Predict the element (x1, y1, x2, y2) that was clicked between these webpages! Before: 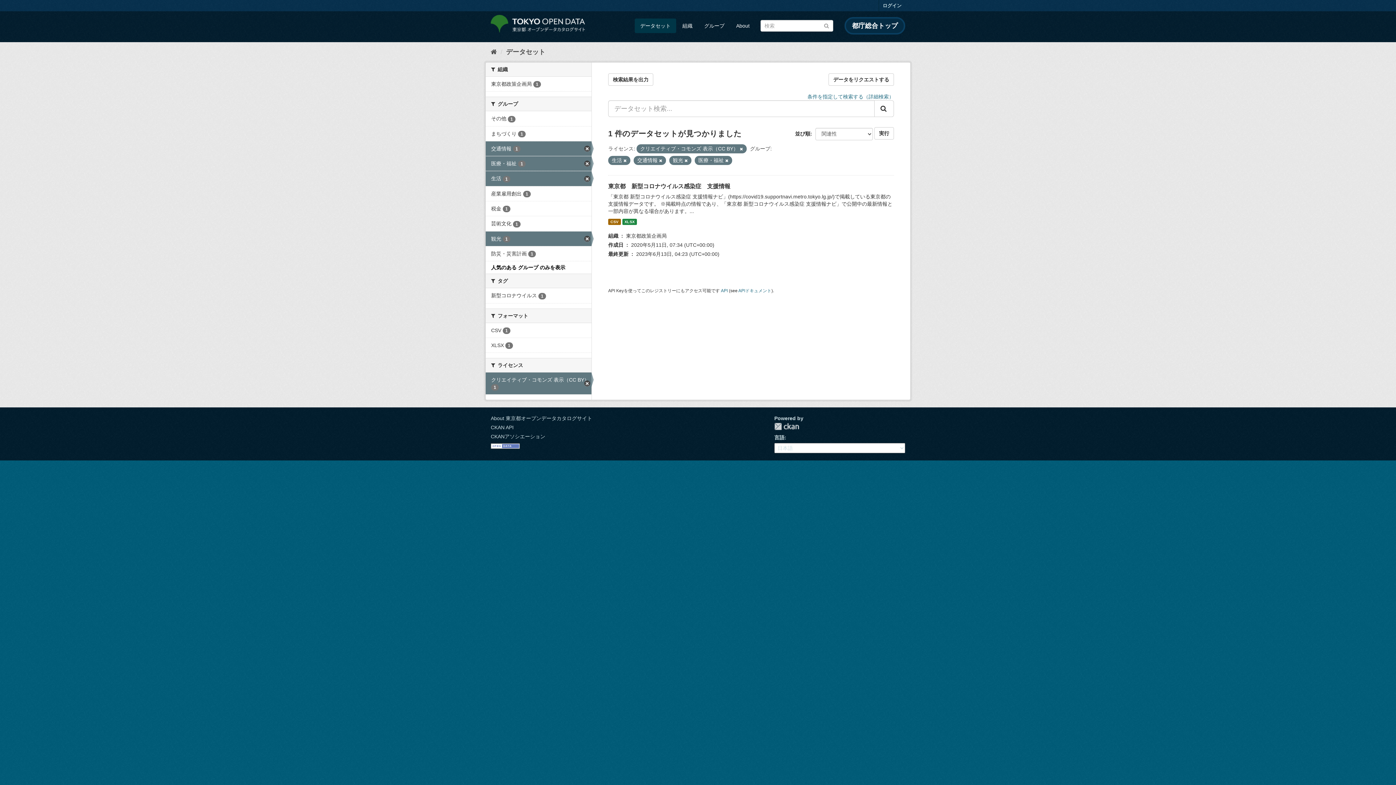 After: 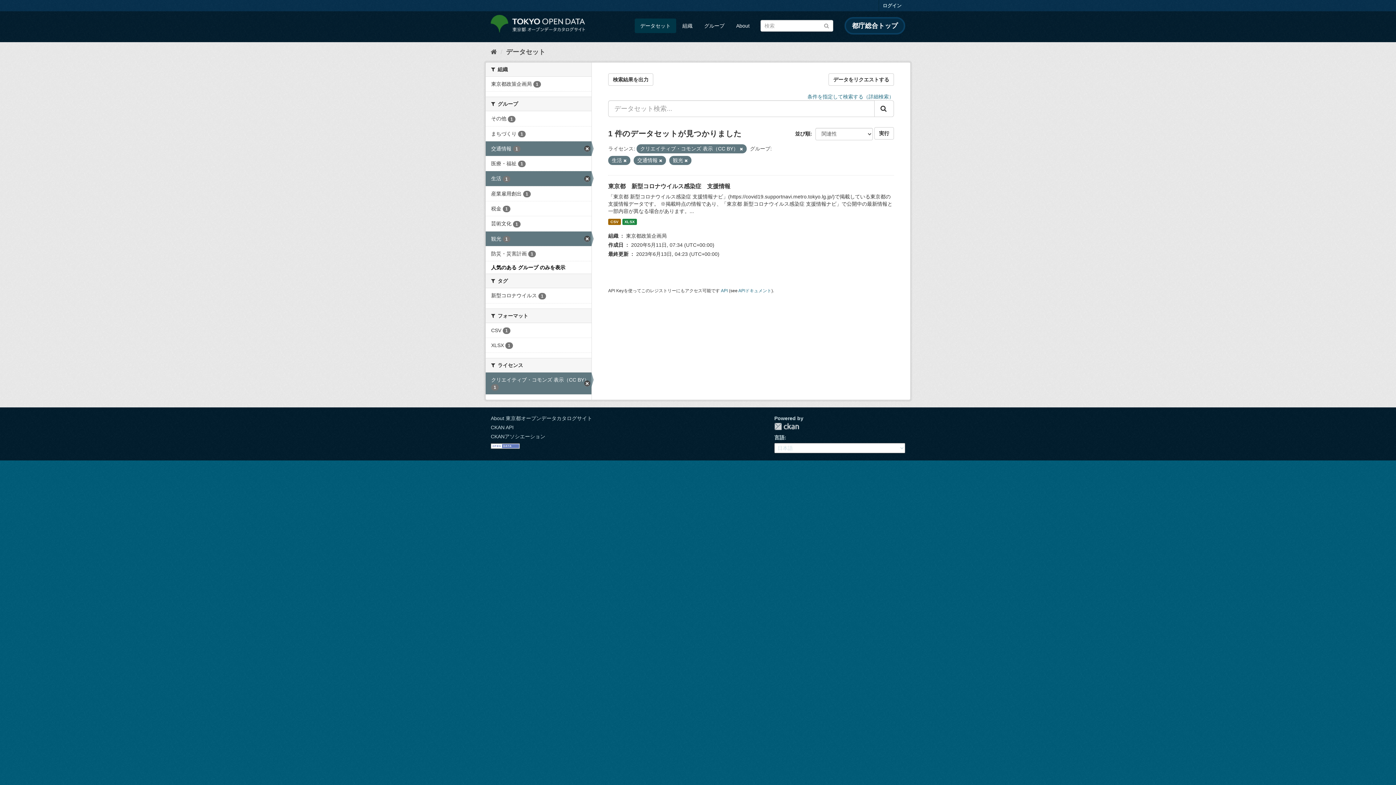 Action: label: 医療・福祉 1 bbox: (485, 156, 591, 171)